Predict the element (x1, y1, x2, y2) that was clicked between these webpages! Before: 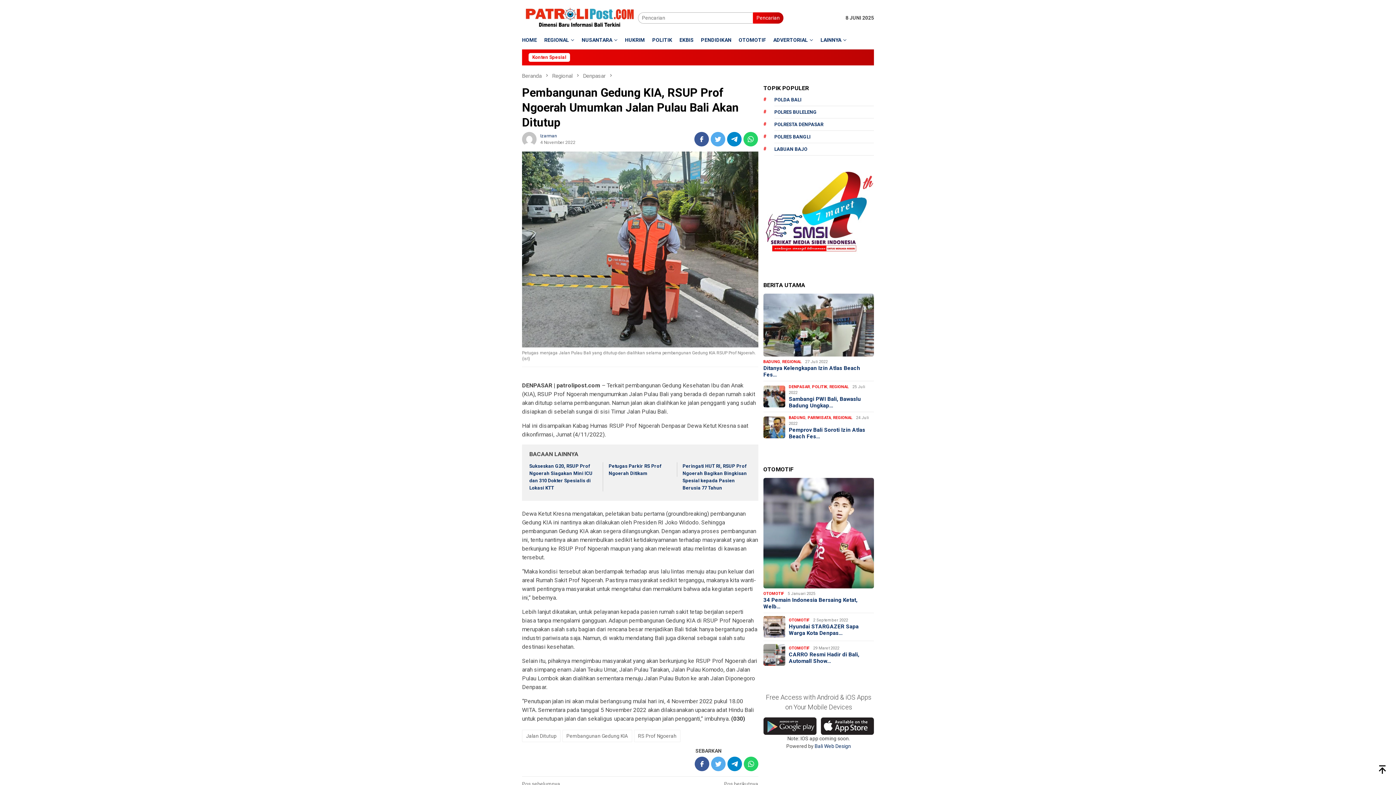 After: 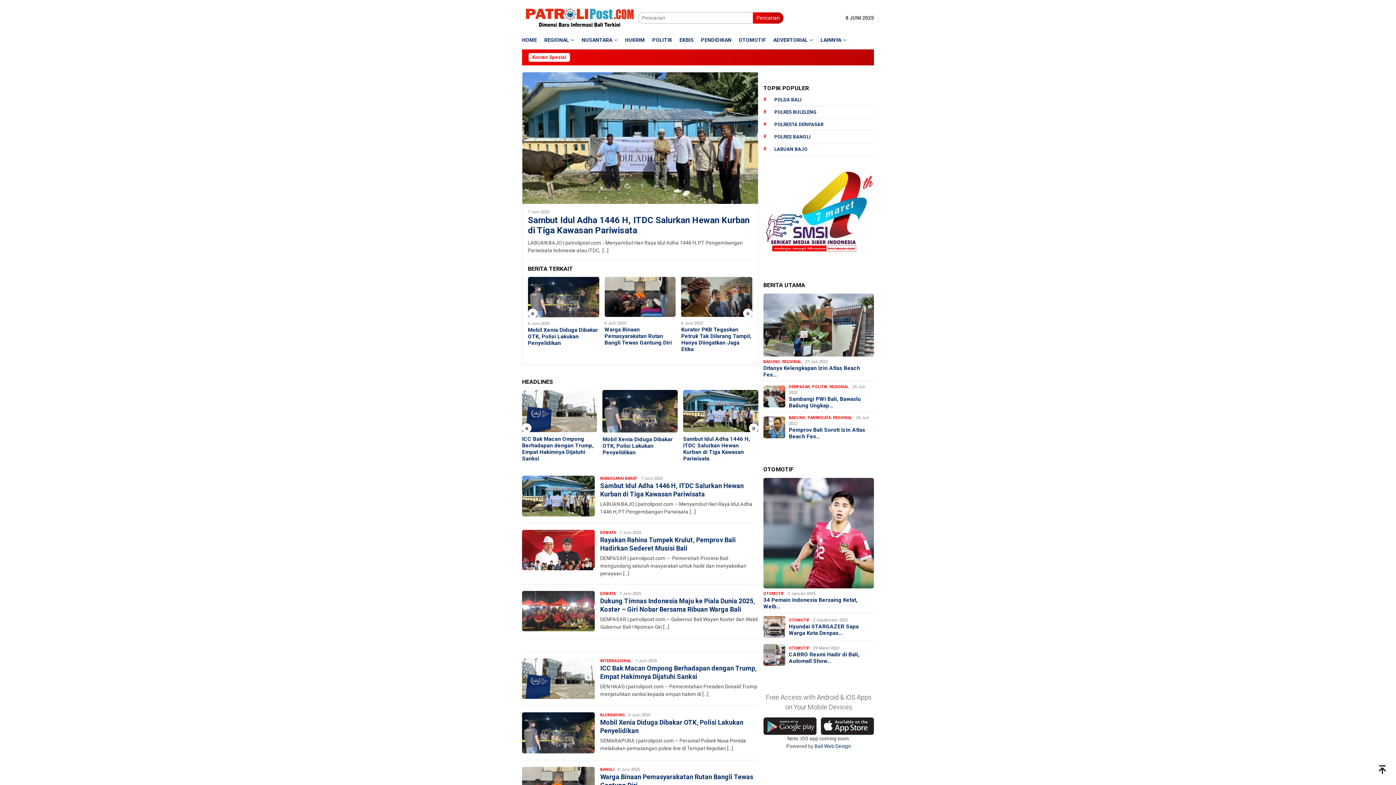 Action: bbox: (522, 14, 638, 20)